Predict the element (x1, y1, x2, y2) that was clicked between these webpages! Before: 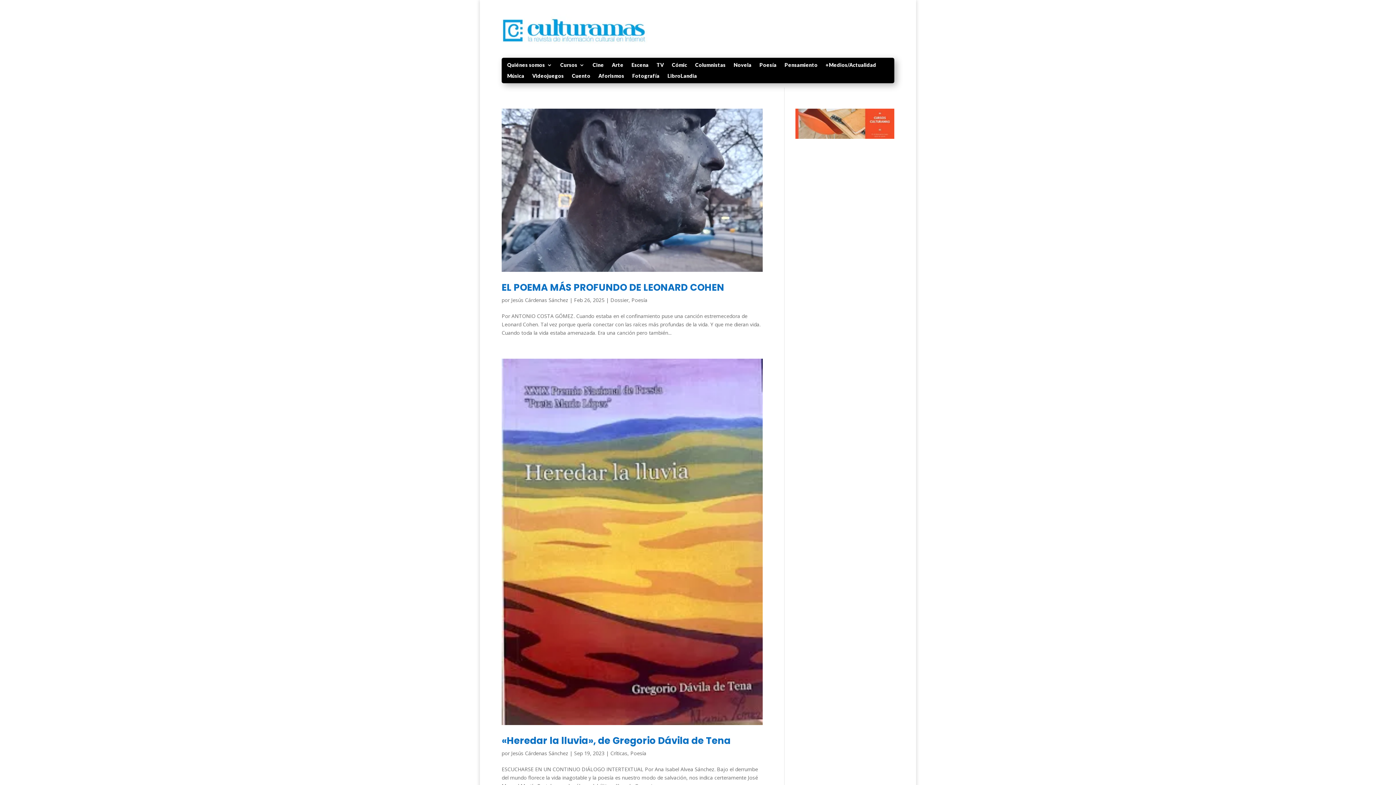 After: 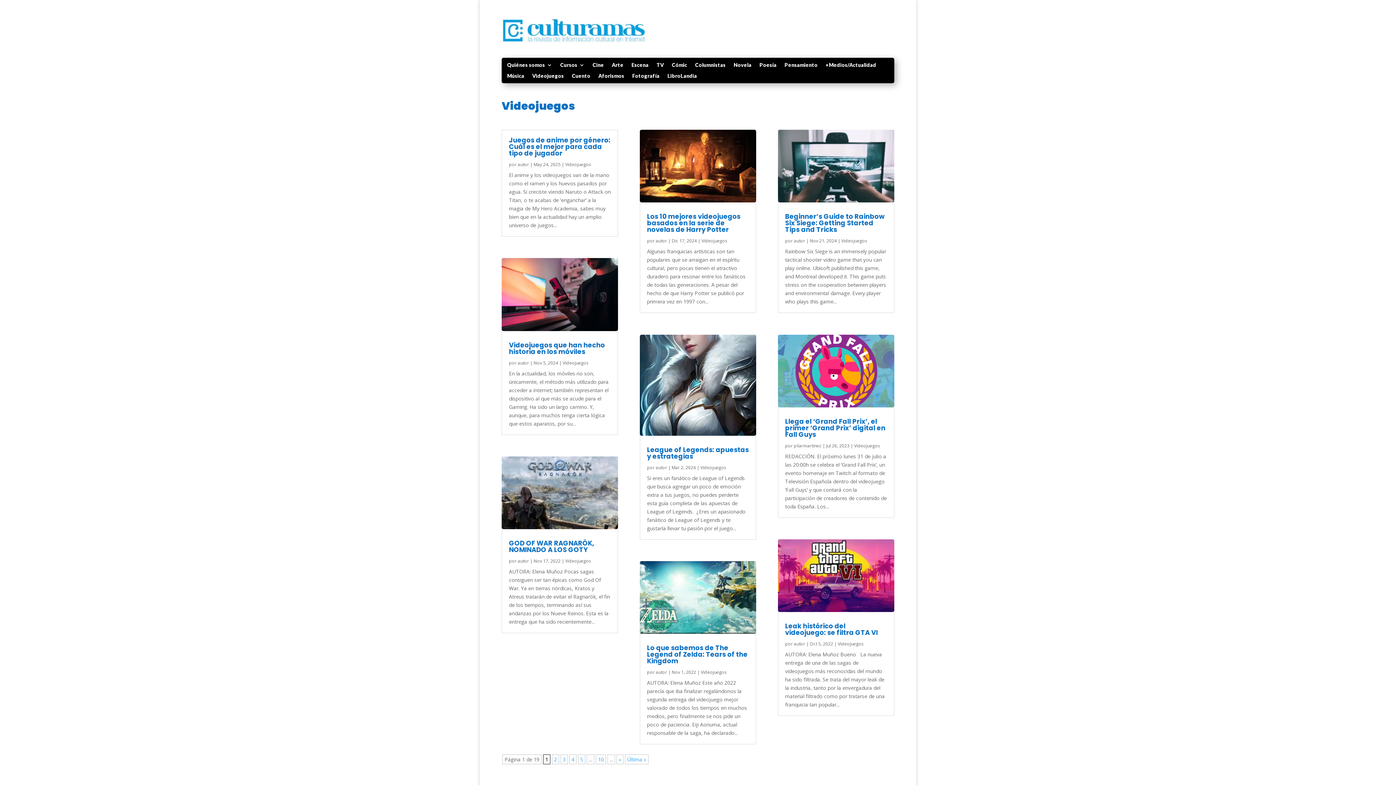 Action: bbox: (532, 73, 564, 81) label: Videojuegos